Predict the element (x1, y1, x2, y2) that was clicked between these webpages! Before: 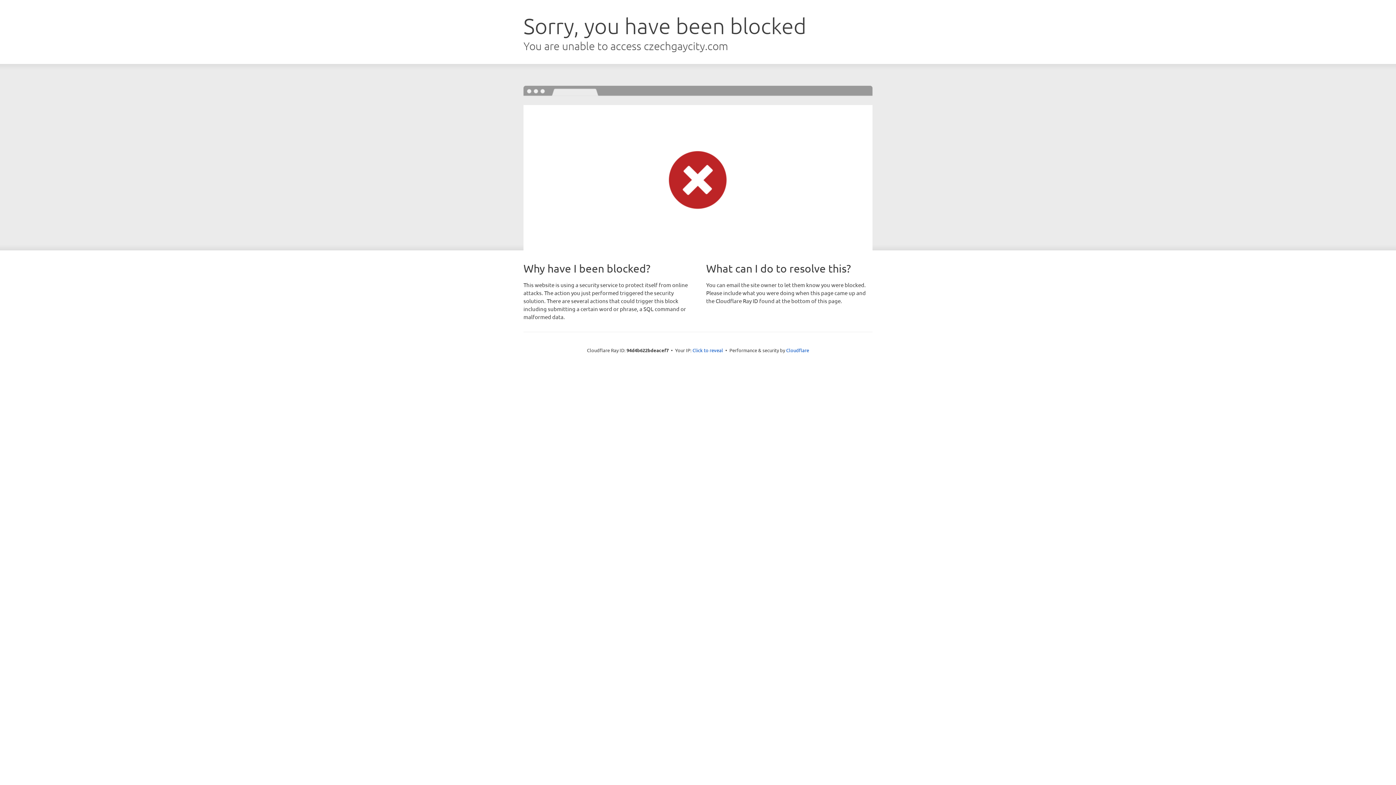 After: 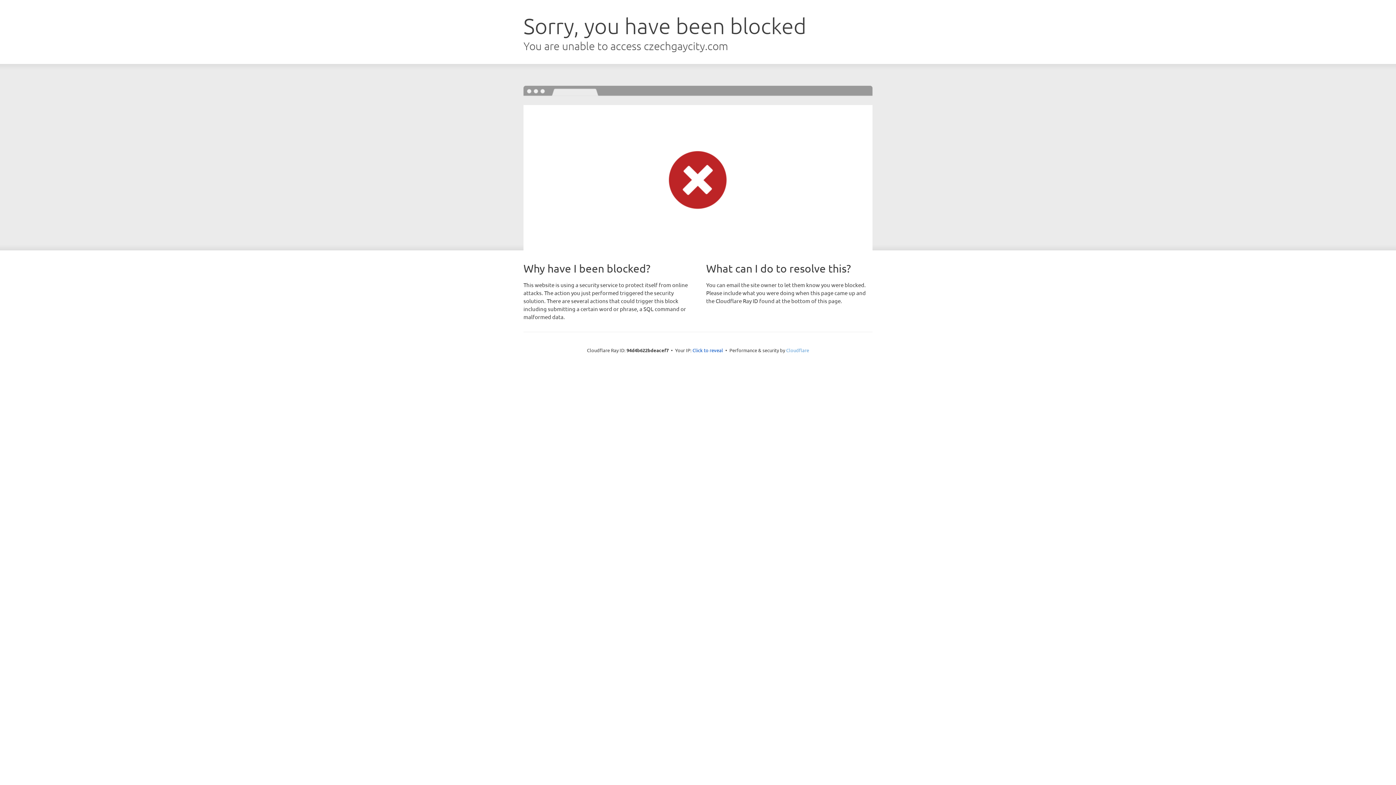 Action: bbox: (786, 347, 809, 353) label: Cloudflare